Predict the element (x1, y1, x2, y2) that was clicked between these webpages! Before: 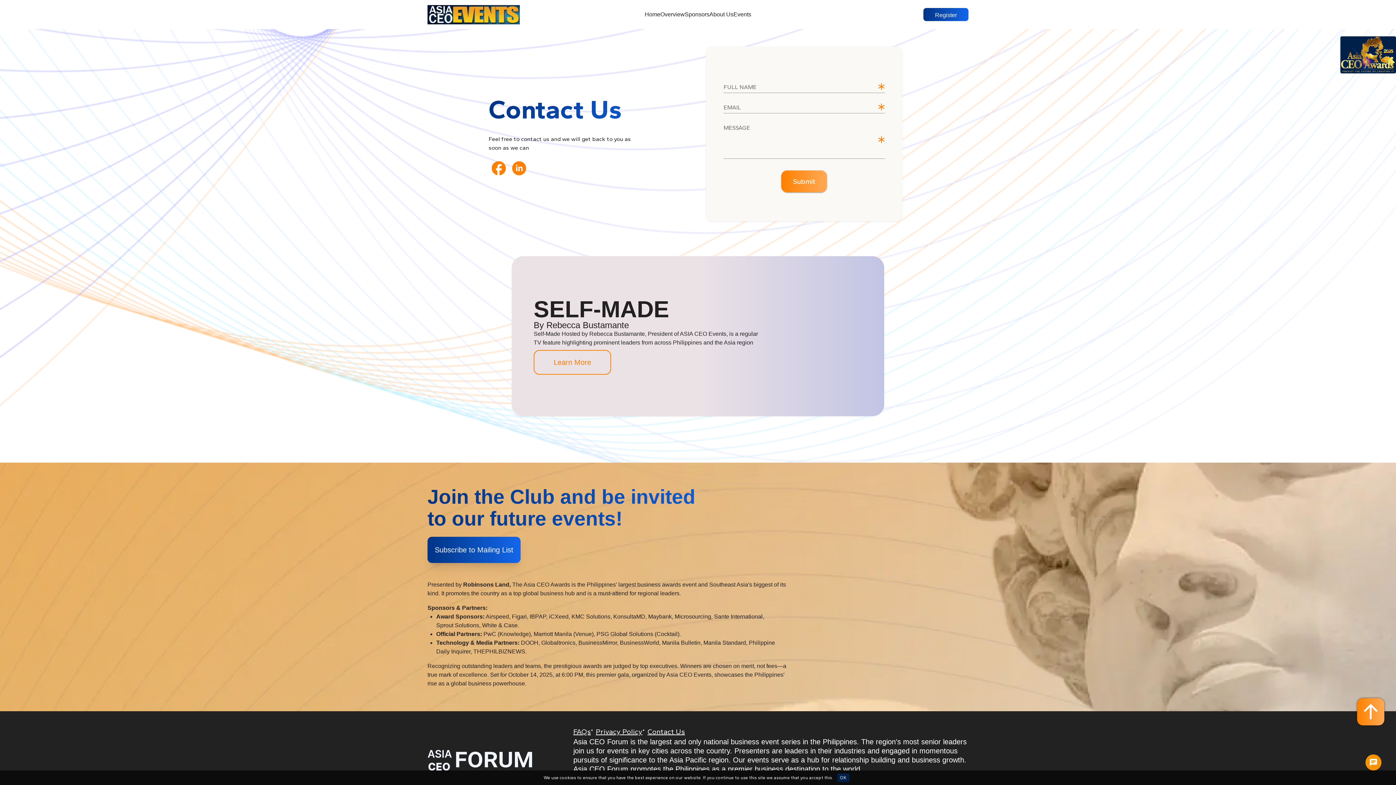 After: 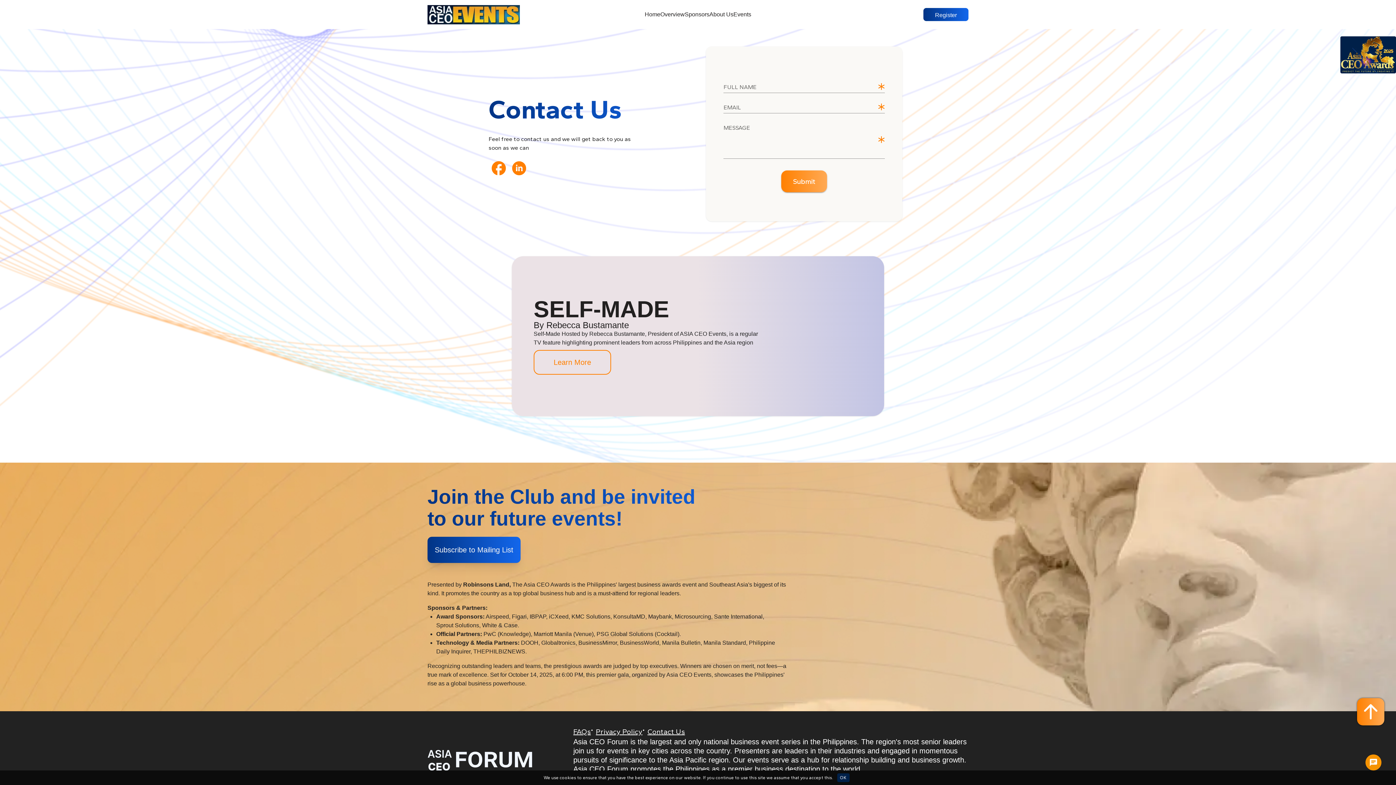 Action: label: Subscribe to Mailing List bbox: (427, 537, 788, 563)